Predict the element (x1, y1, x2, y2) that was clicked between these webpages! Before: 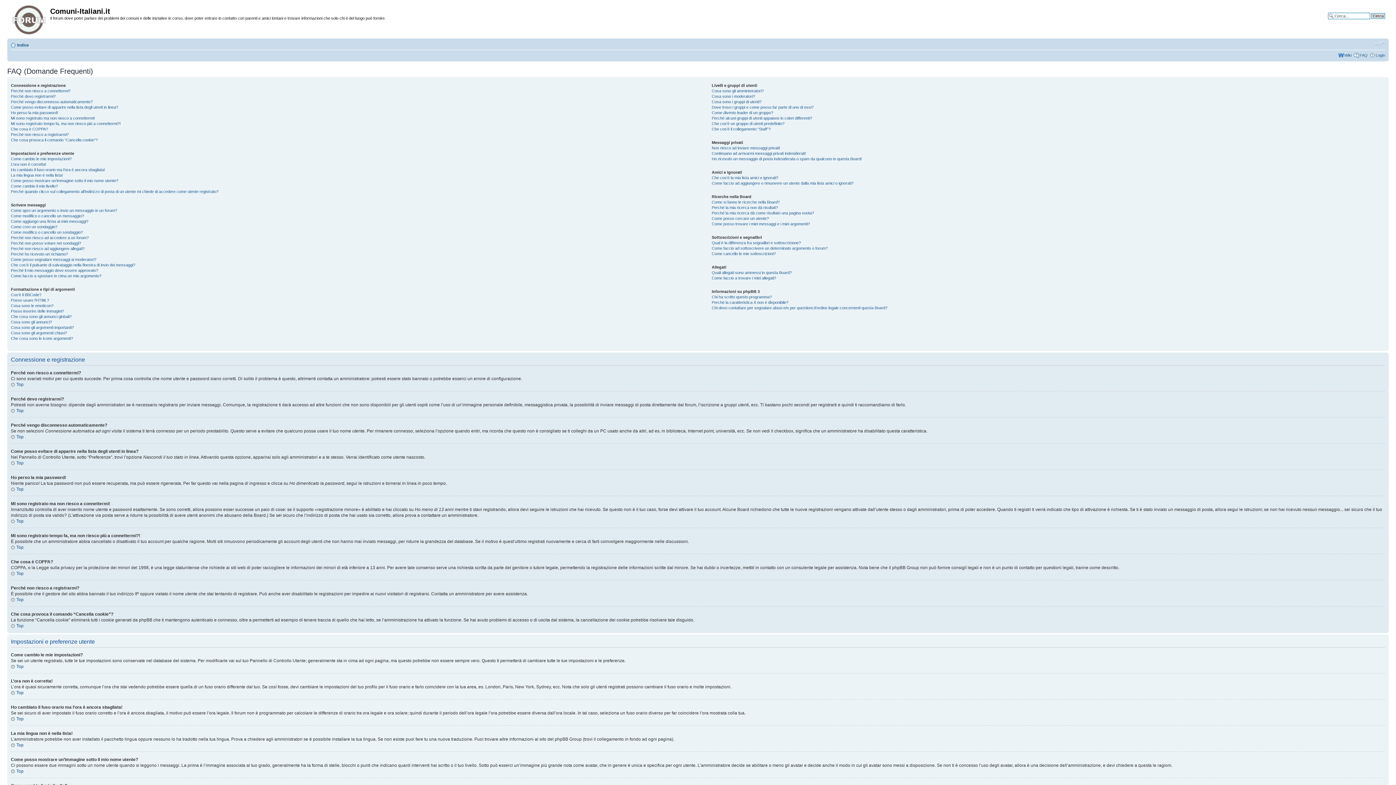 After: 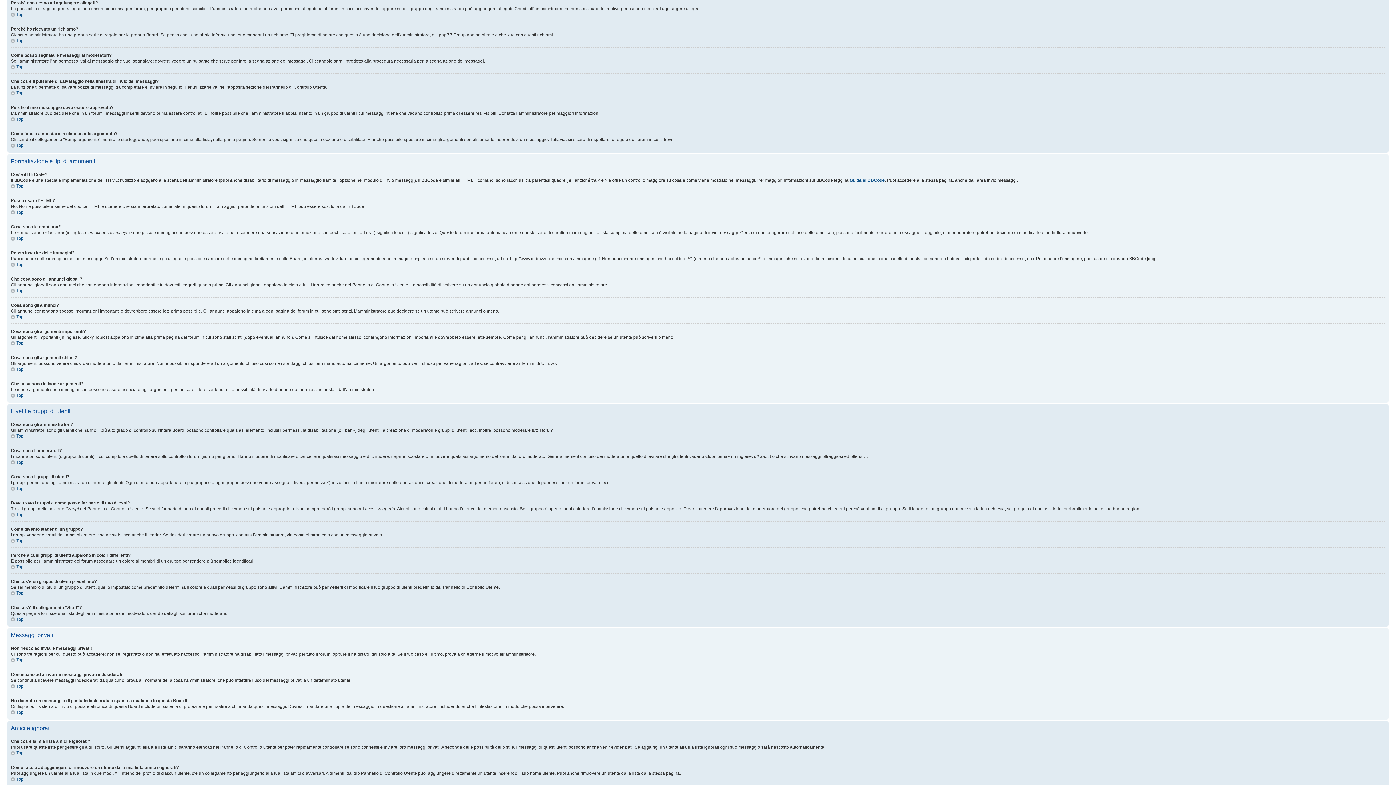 Action: label: Perché non riesco ad aggiungere allegati? bbox: (10, 246, 84, 250)